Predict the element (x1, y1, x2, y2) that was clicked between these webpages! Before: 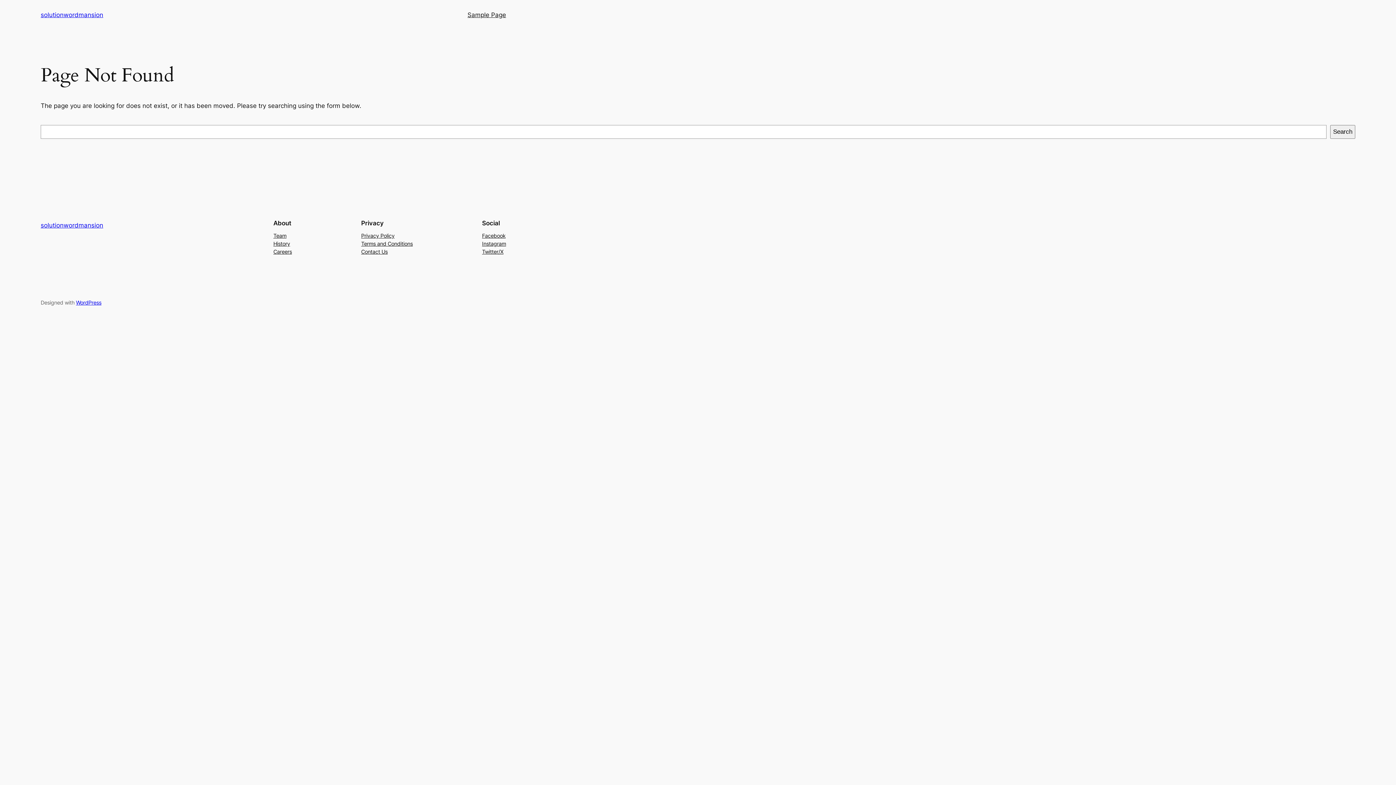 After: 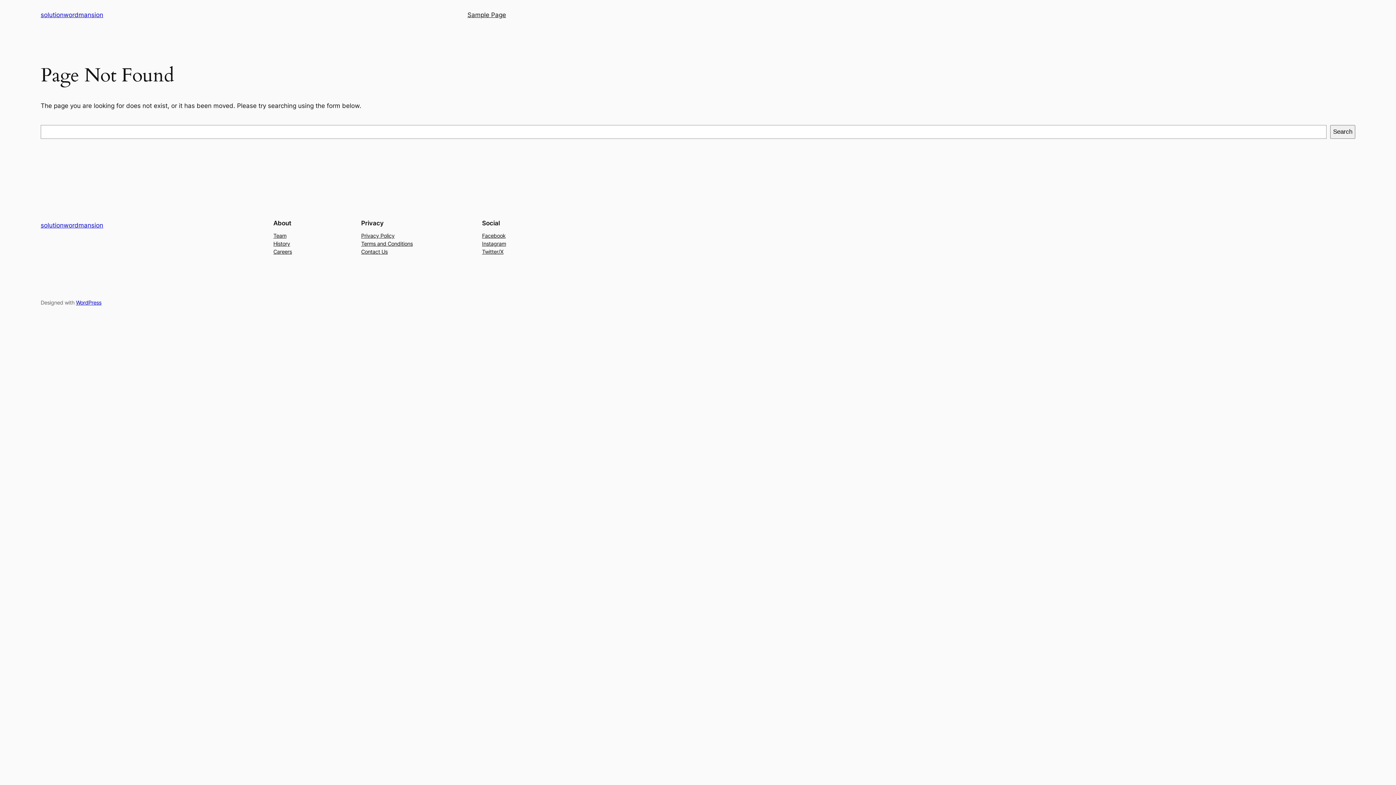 Action: label: Facebook bbox: (482, 231, 505, 239)